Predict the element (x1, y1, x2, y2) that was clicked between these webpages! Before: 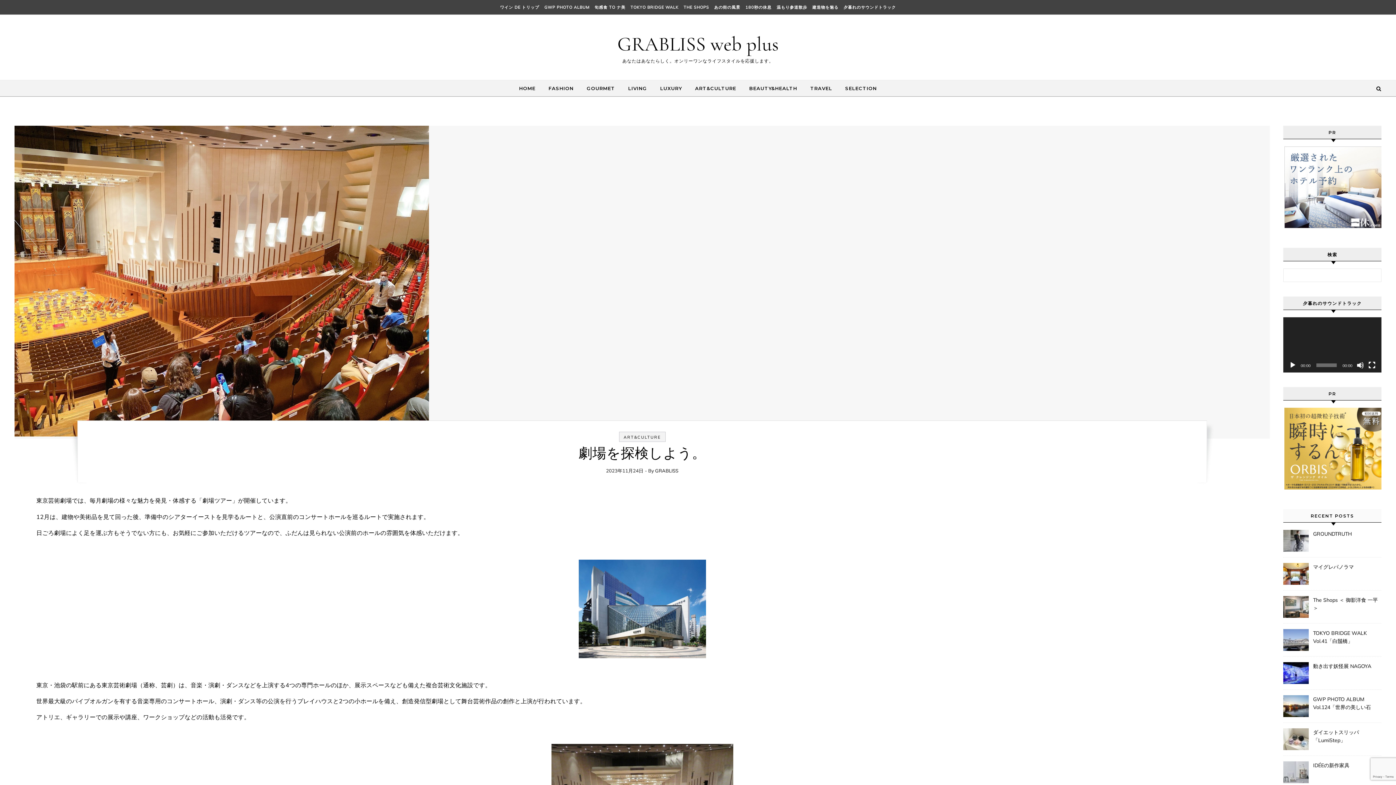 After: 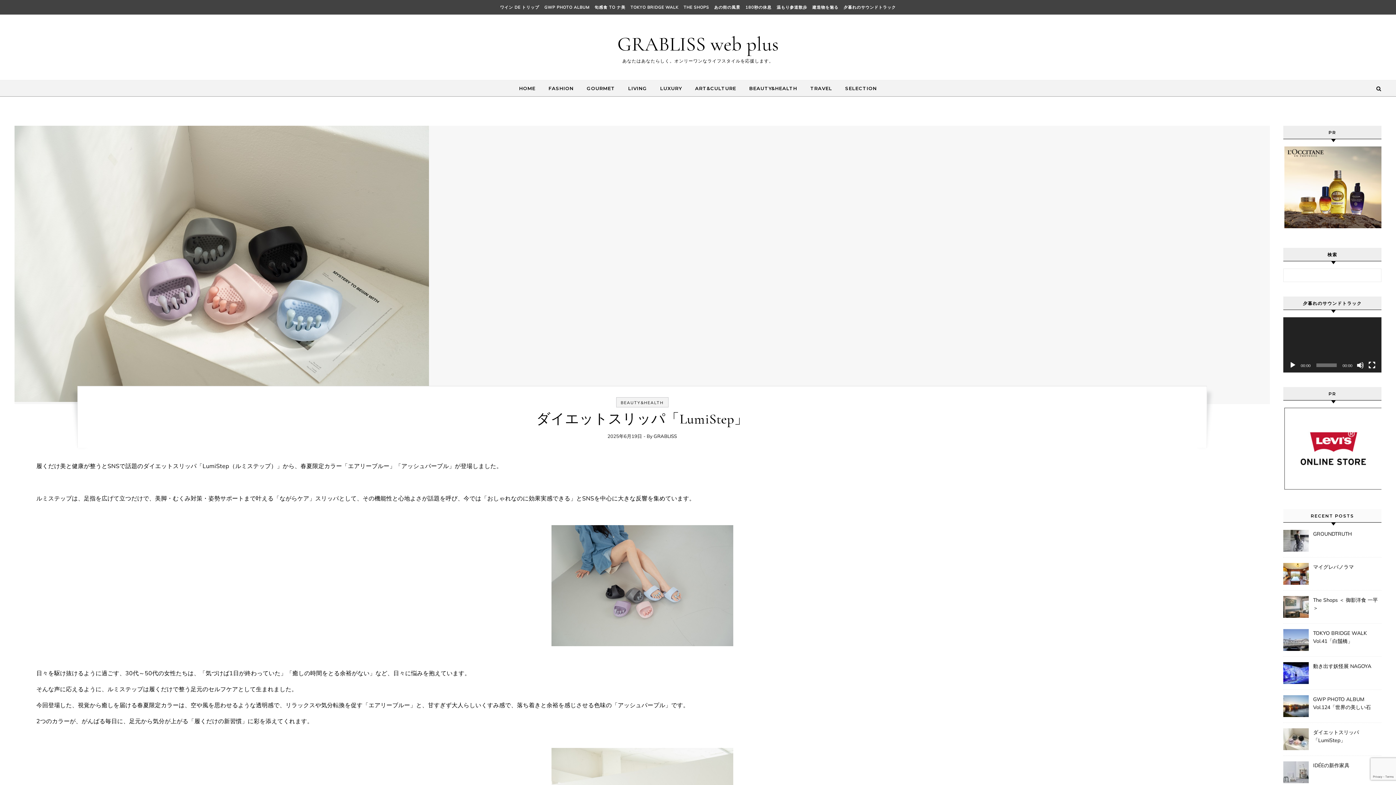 Action: label: ダイエットスリッパ「LumiStep」 bbox: (1313, 728, 1380, 745)